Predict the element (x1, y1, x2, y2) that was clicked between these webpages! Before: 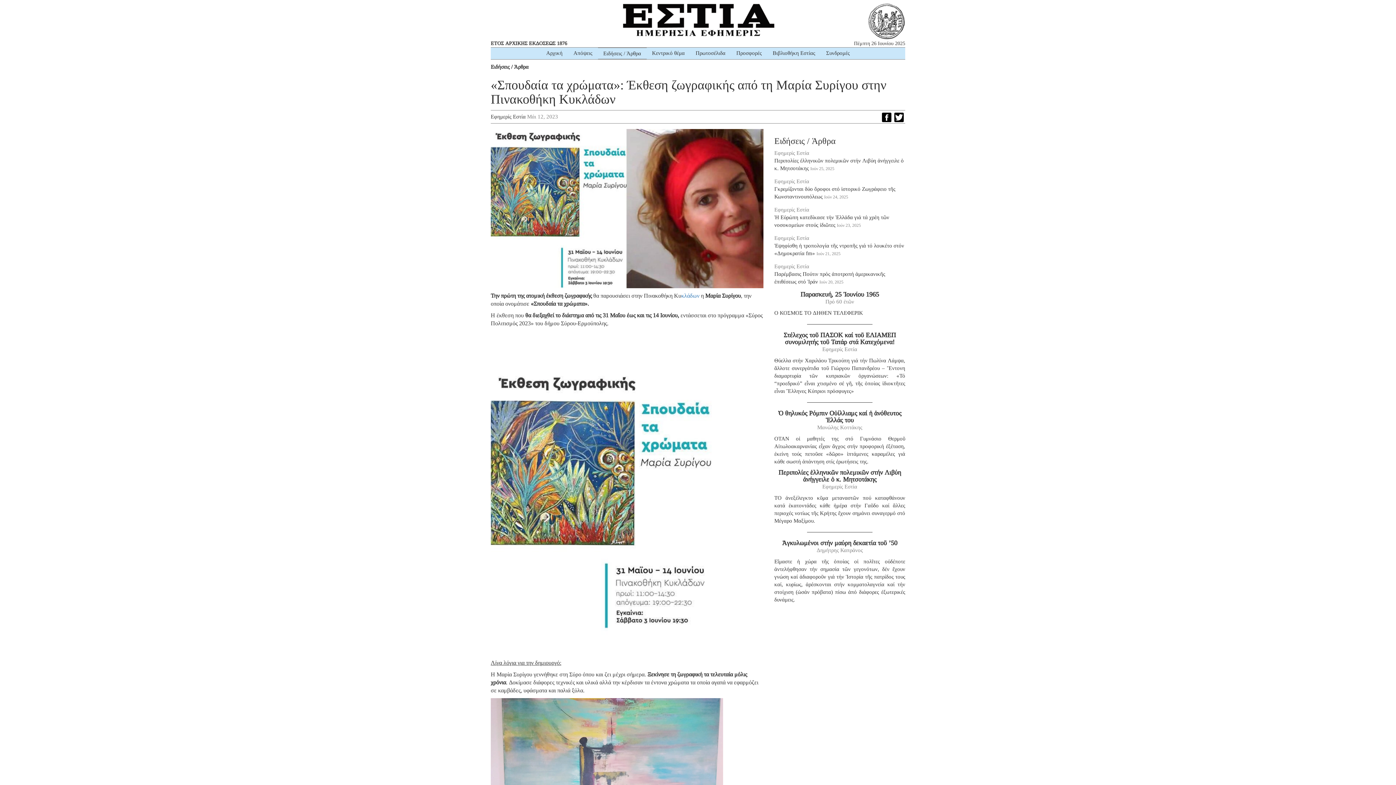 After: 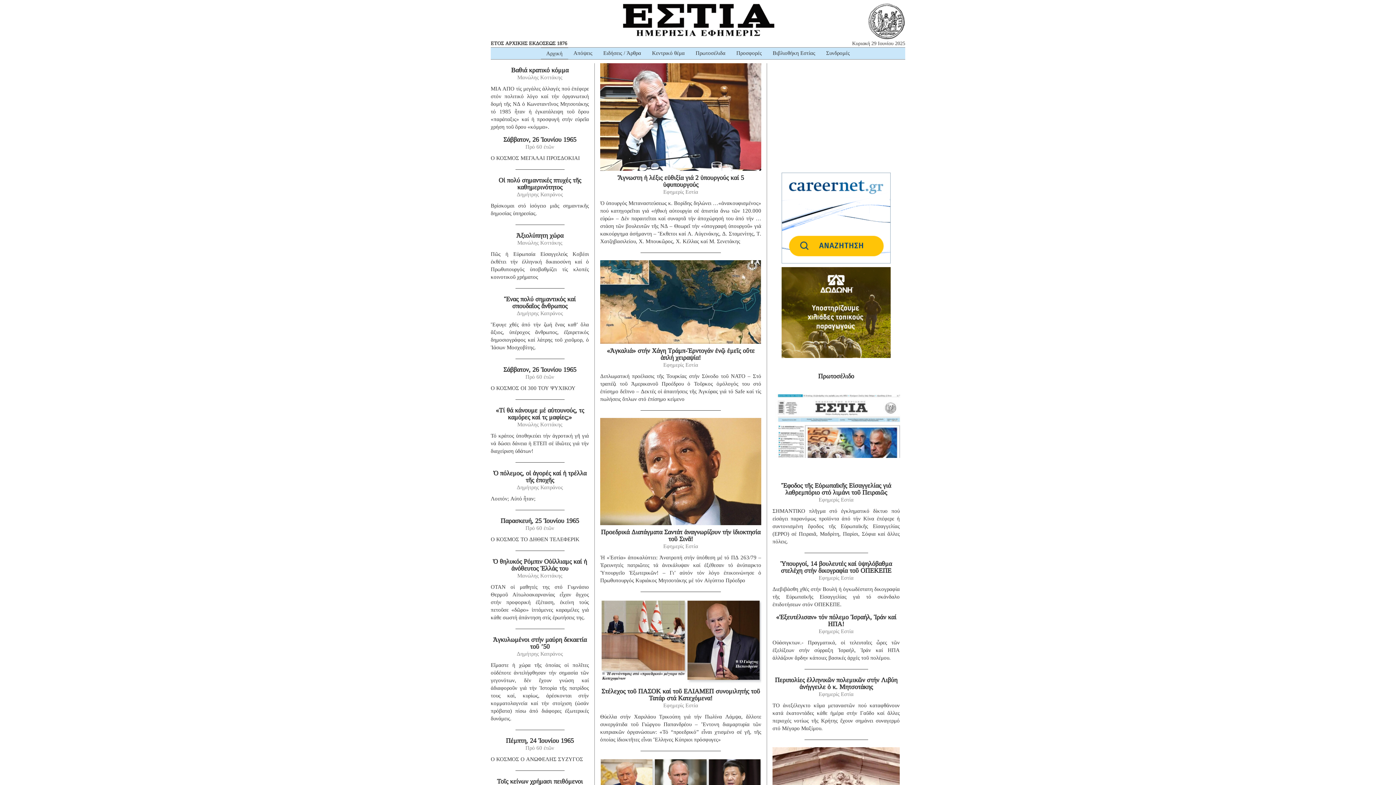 Action: bbox: (610, 16, 785, 22)